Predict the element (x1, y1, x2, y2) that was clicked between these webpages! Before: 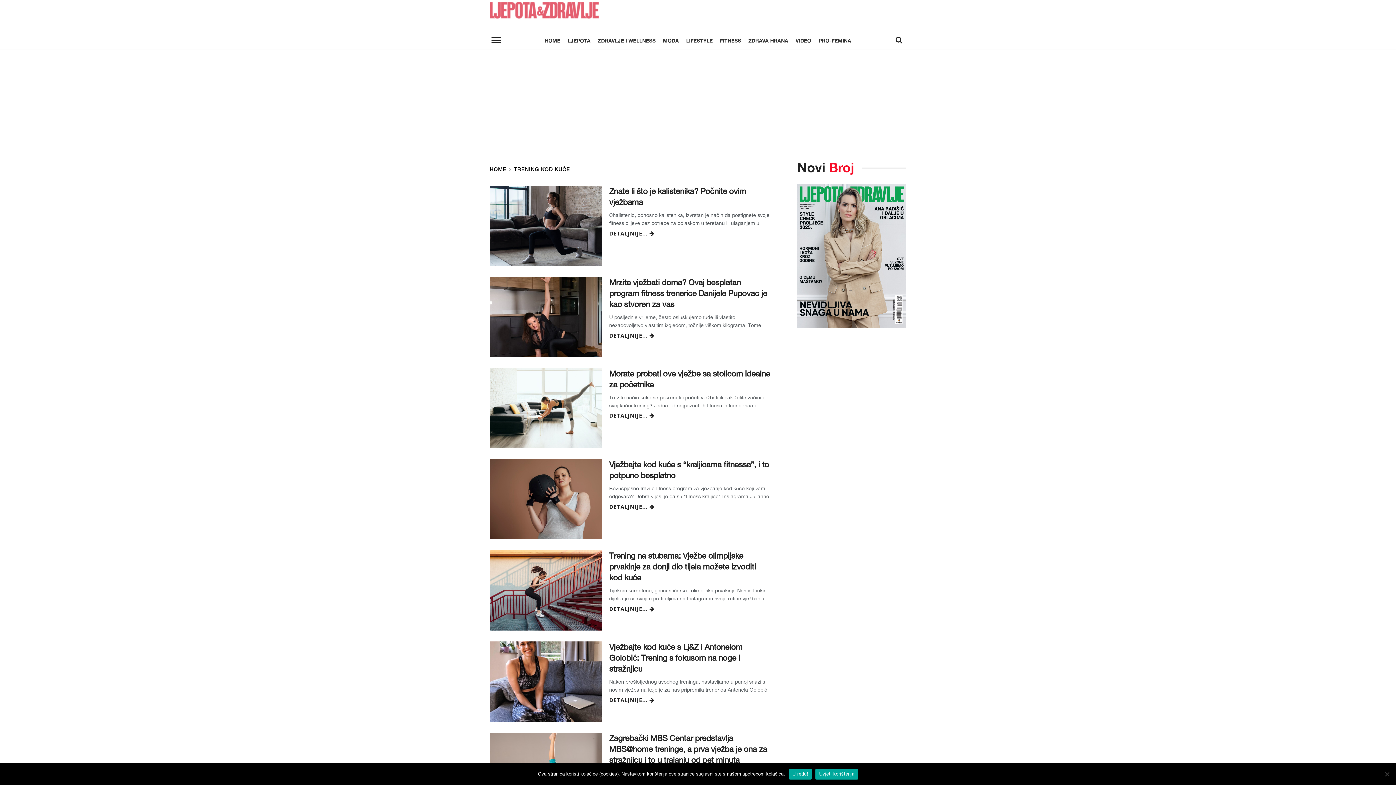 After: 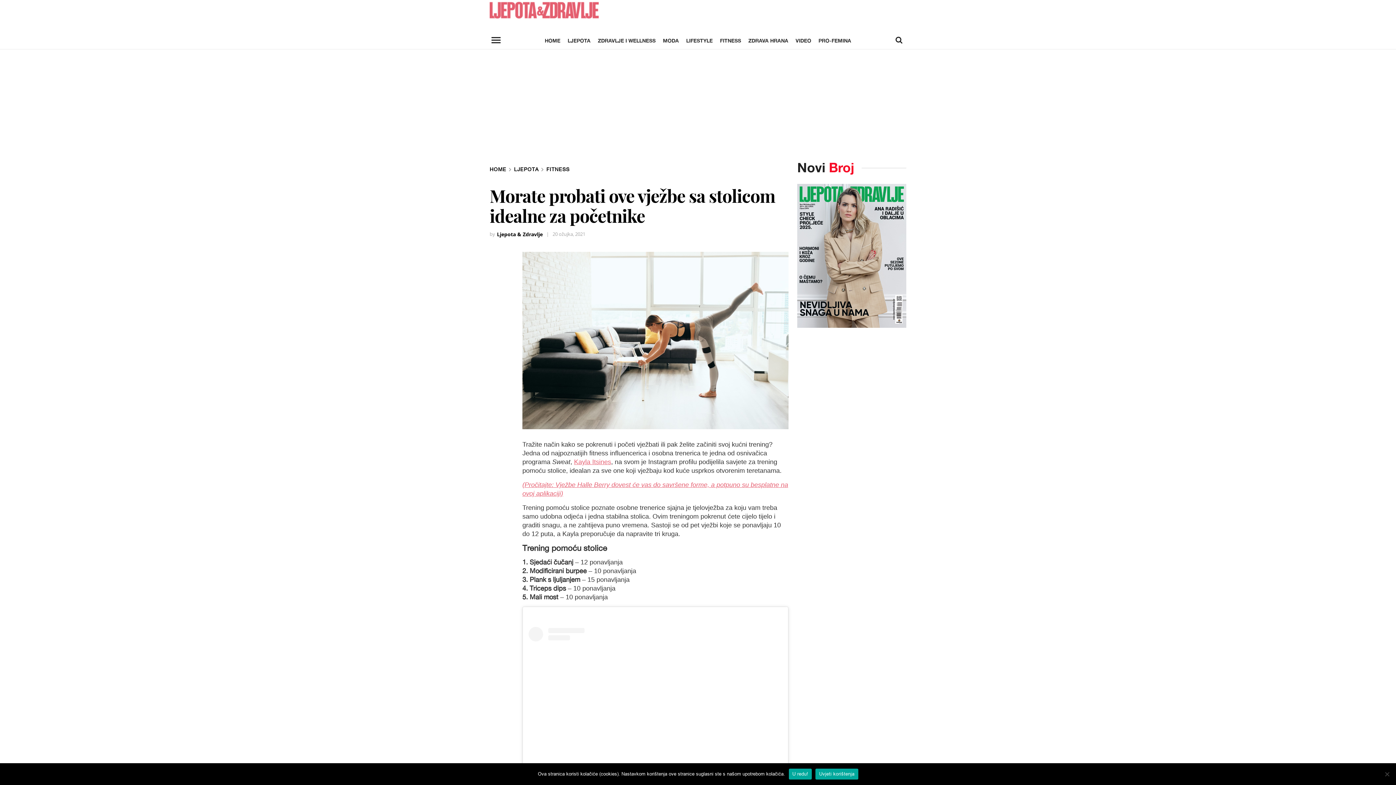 Action: label: Morate probati ove vježbe sa stolicom idealne za početnike bbox: (489, 368, 602, 448)